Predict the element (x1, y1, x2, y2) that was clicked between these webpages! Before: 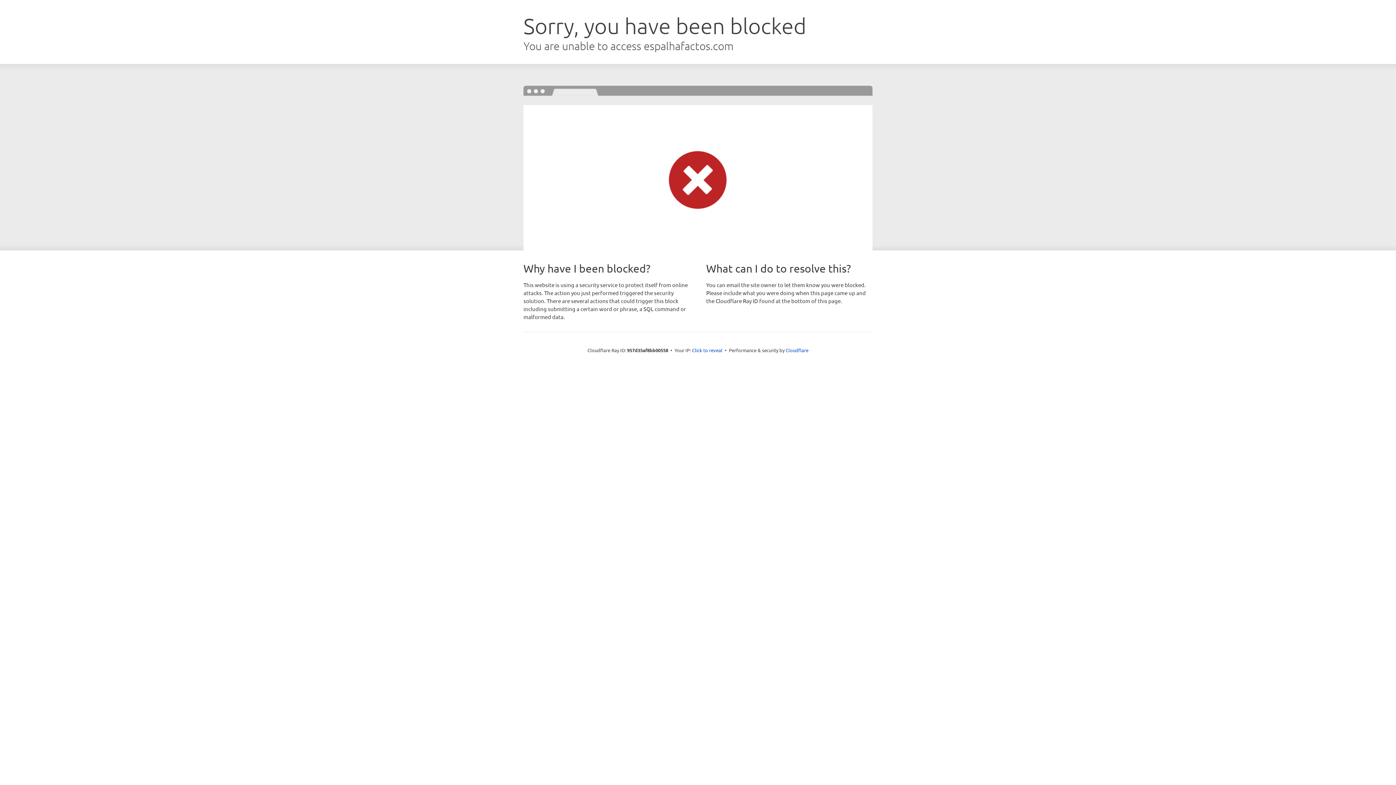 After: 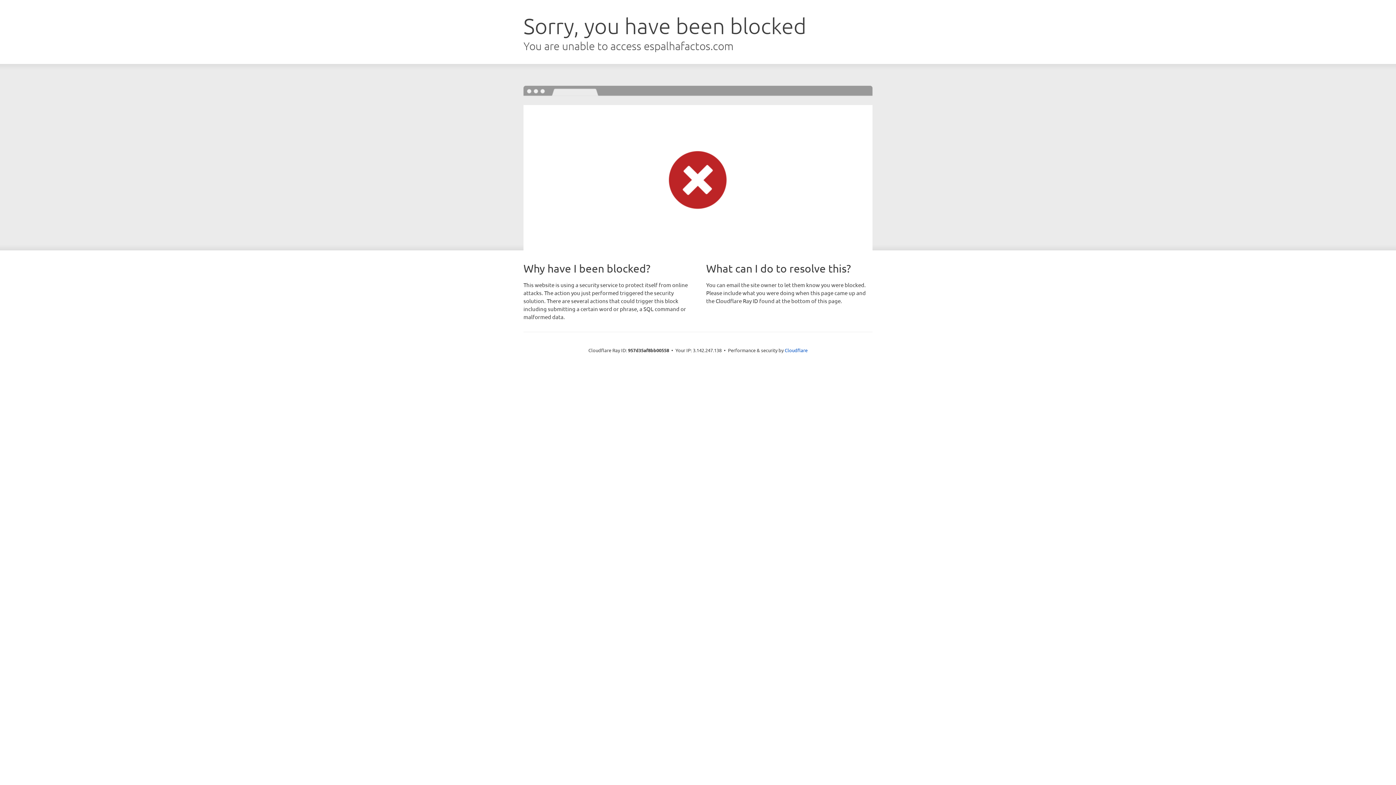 Action: bbox: (692, 346, 722, 353) label: Click to reveal